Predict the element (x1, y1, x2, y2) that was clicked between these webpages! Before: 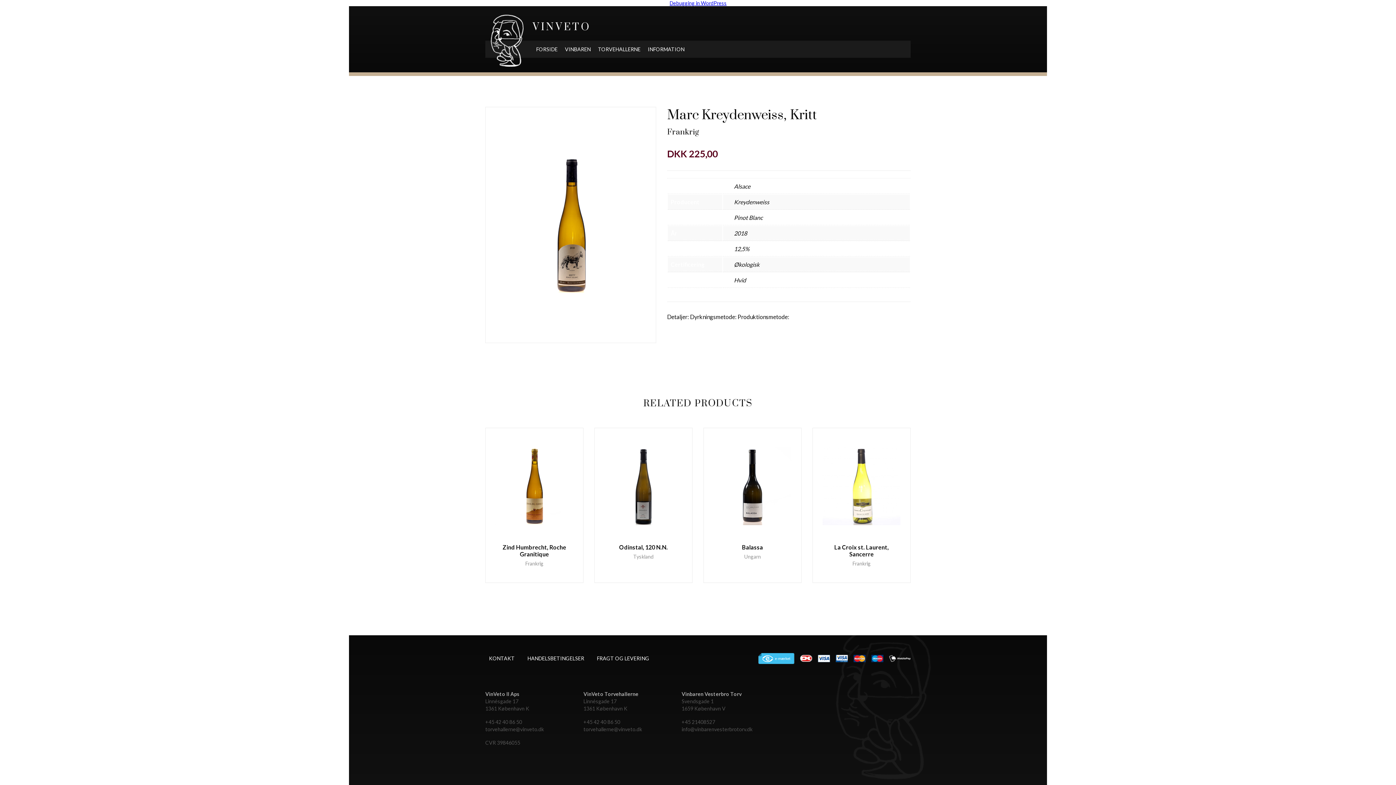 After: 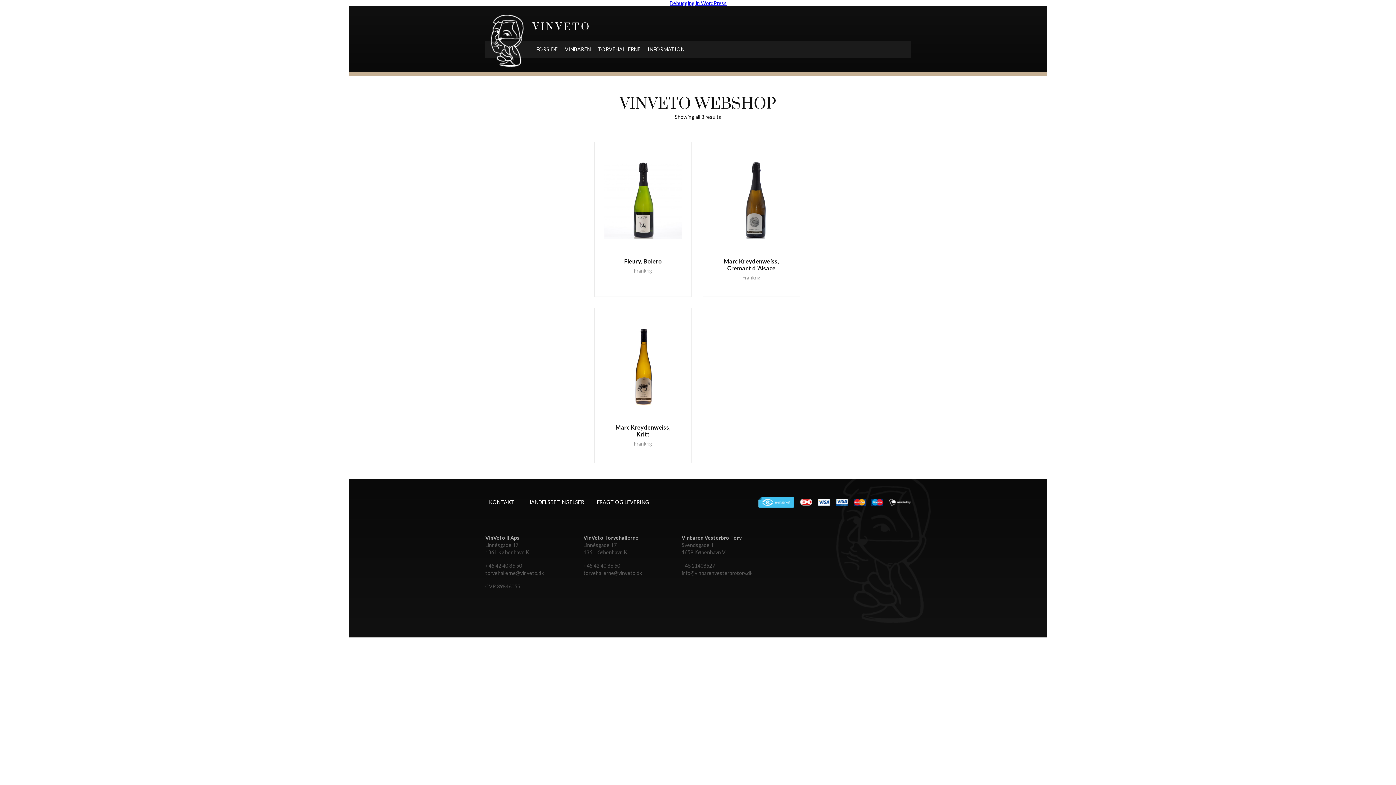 Action: bbox: (734, 214, 762, 221) label: Pinot Blanc